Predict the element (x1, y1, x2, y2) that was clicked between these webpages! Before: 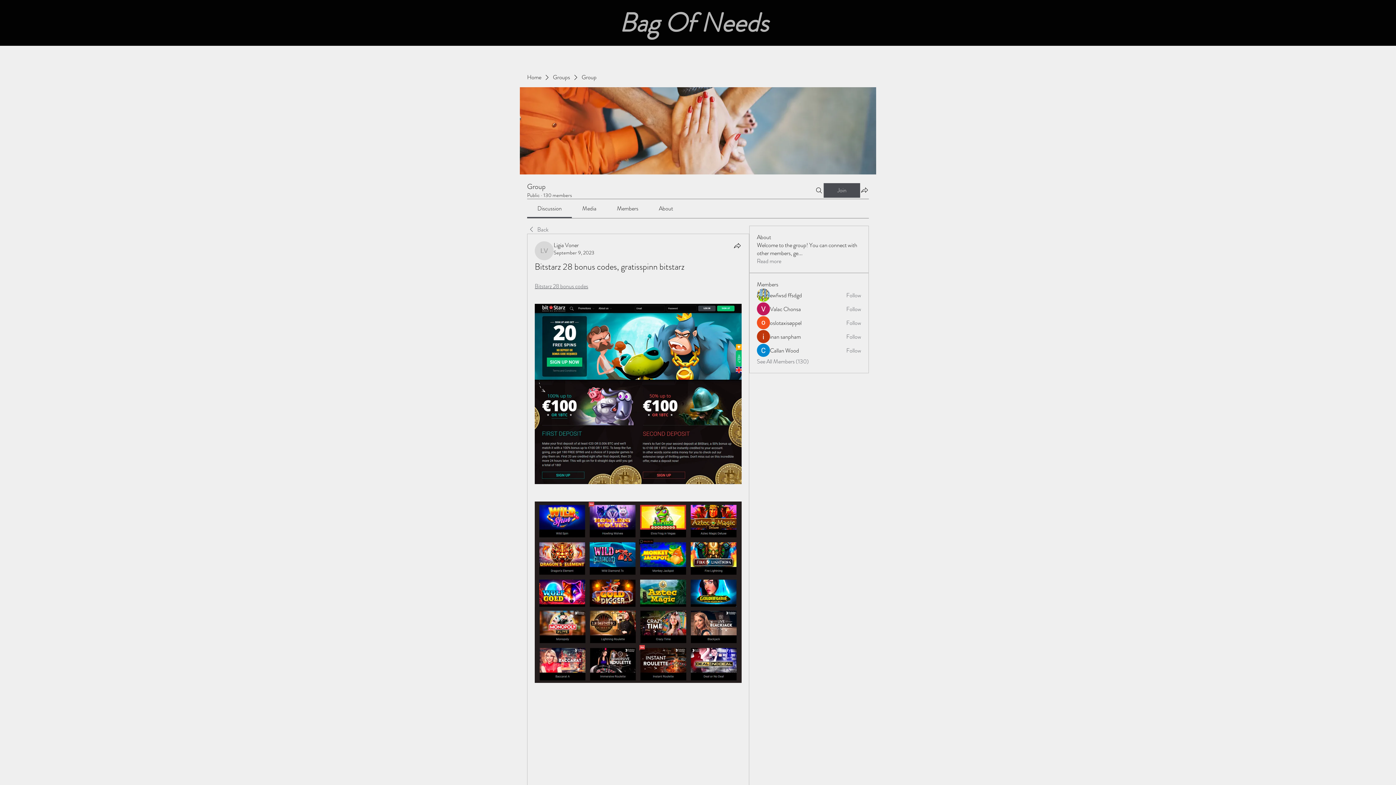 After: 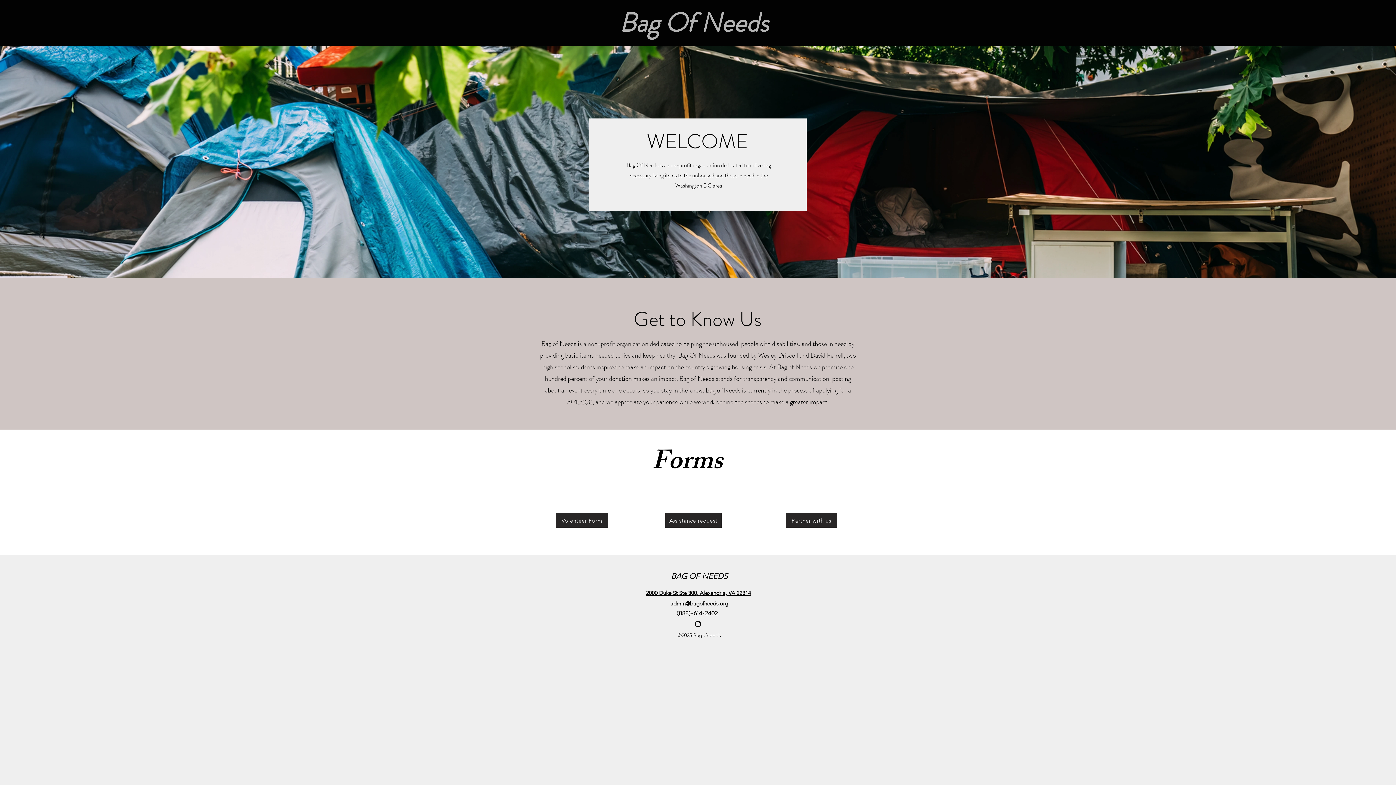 Action: bbox: (527, 73, 541, 81) label: Home